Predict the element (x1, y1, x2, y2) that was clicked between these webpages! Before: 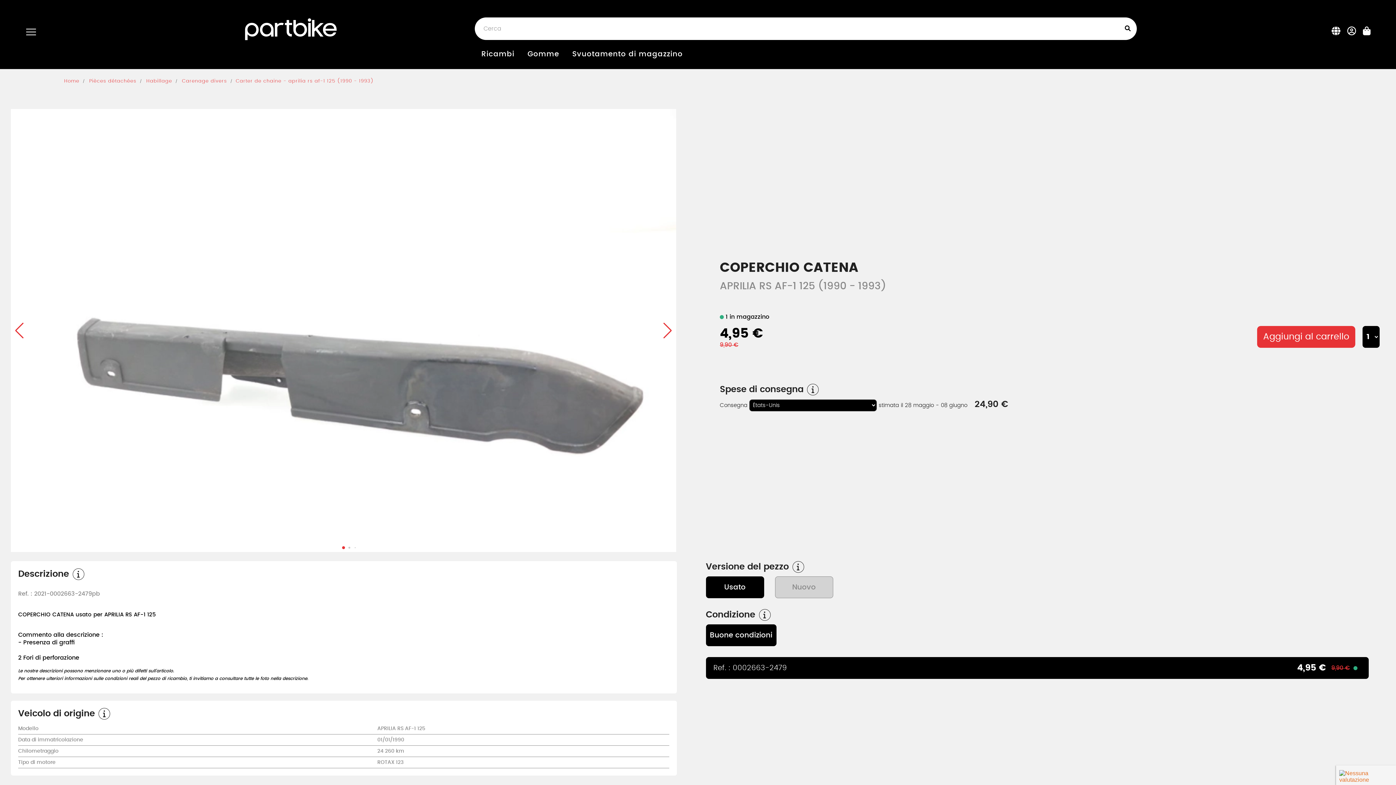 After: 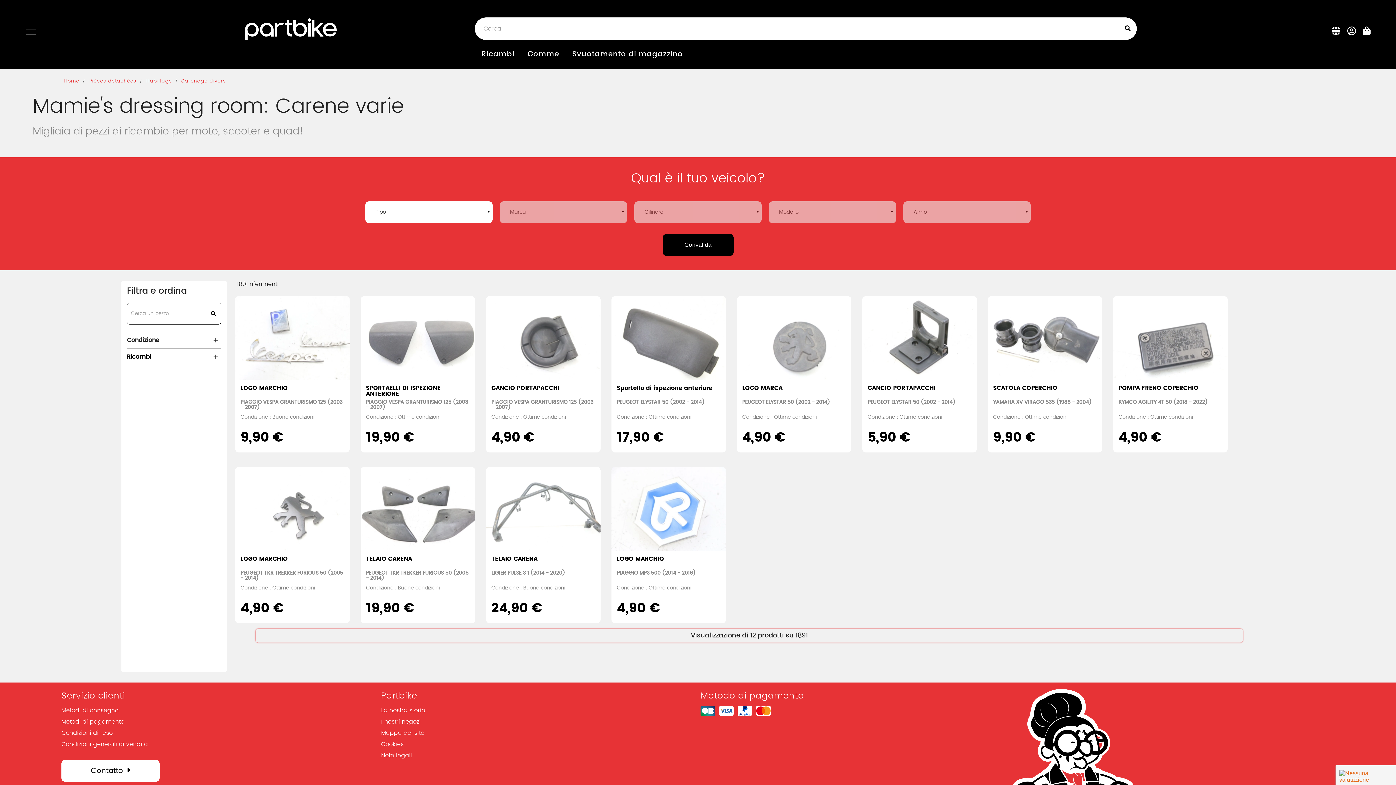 Action: label: Carenage divers bbox: (182, 75, 227, 87)